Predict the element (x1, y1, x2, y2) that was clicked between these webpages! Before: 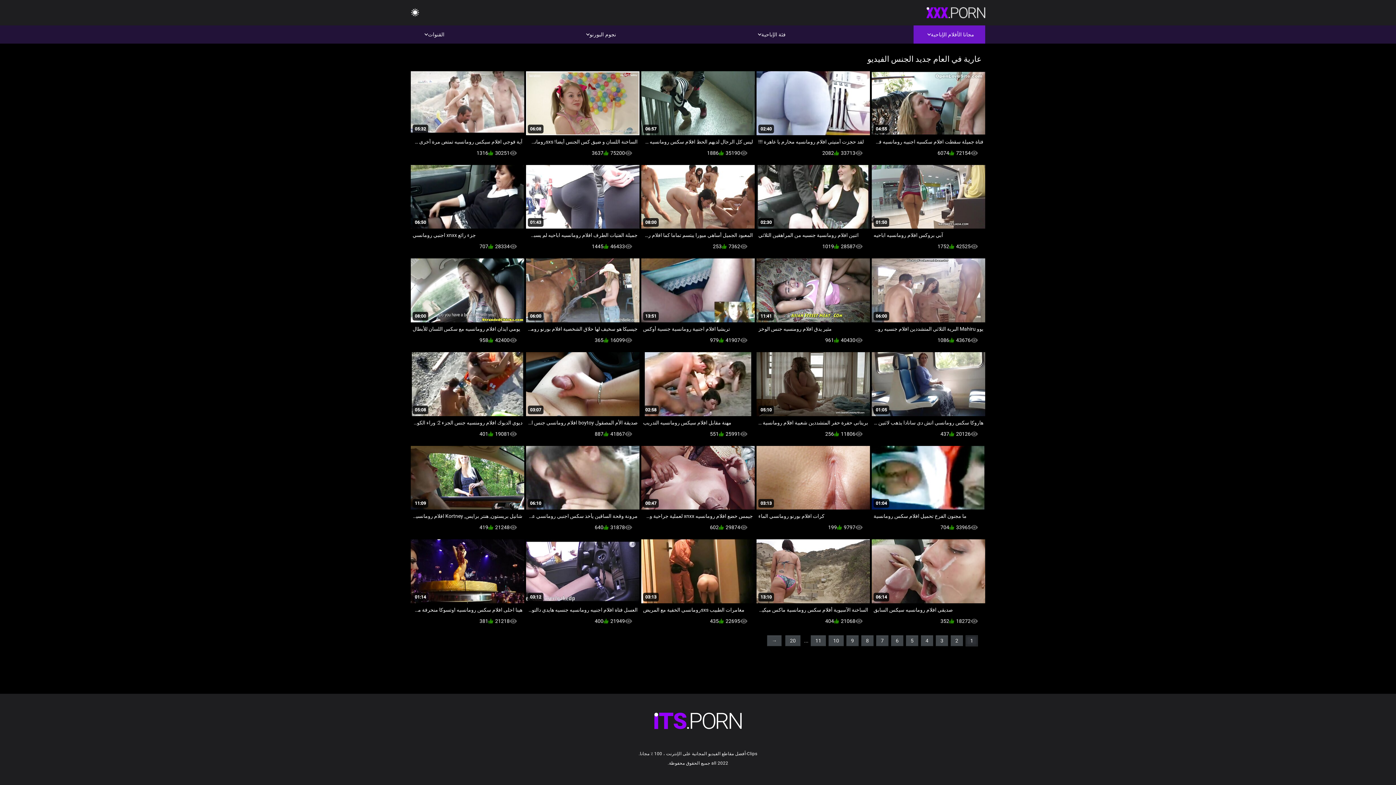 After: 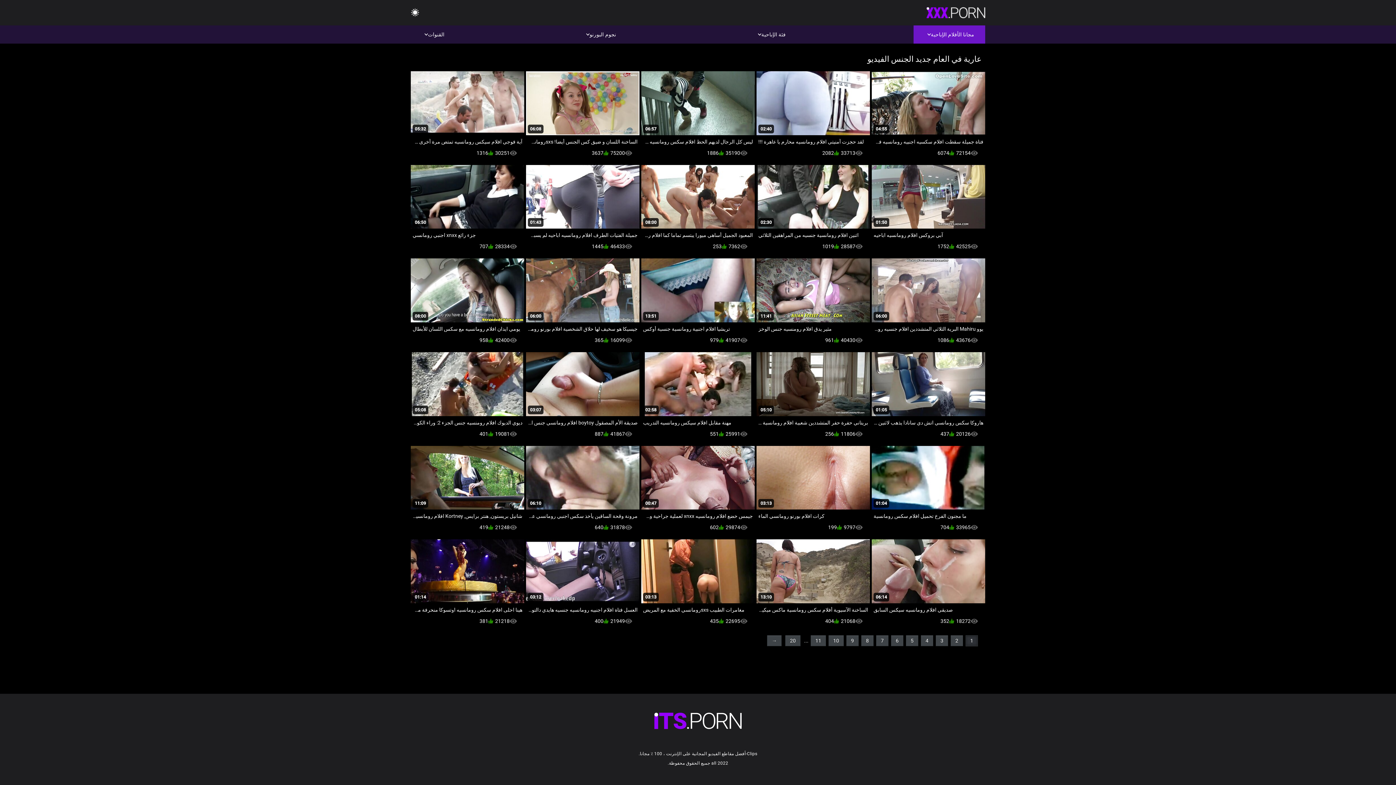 Action: bbox: (926, 12, 985, 18)